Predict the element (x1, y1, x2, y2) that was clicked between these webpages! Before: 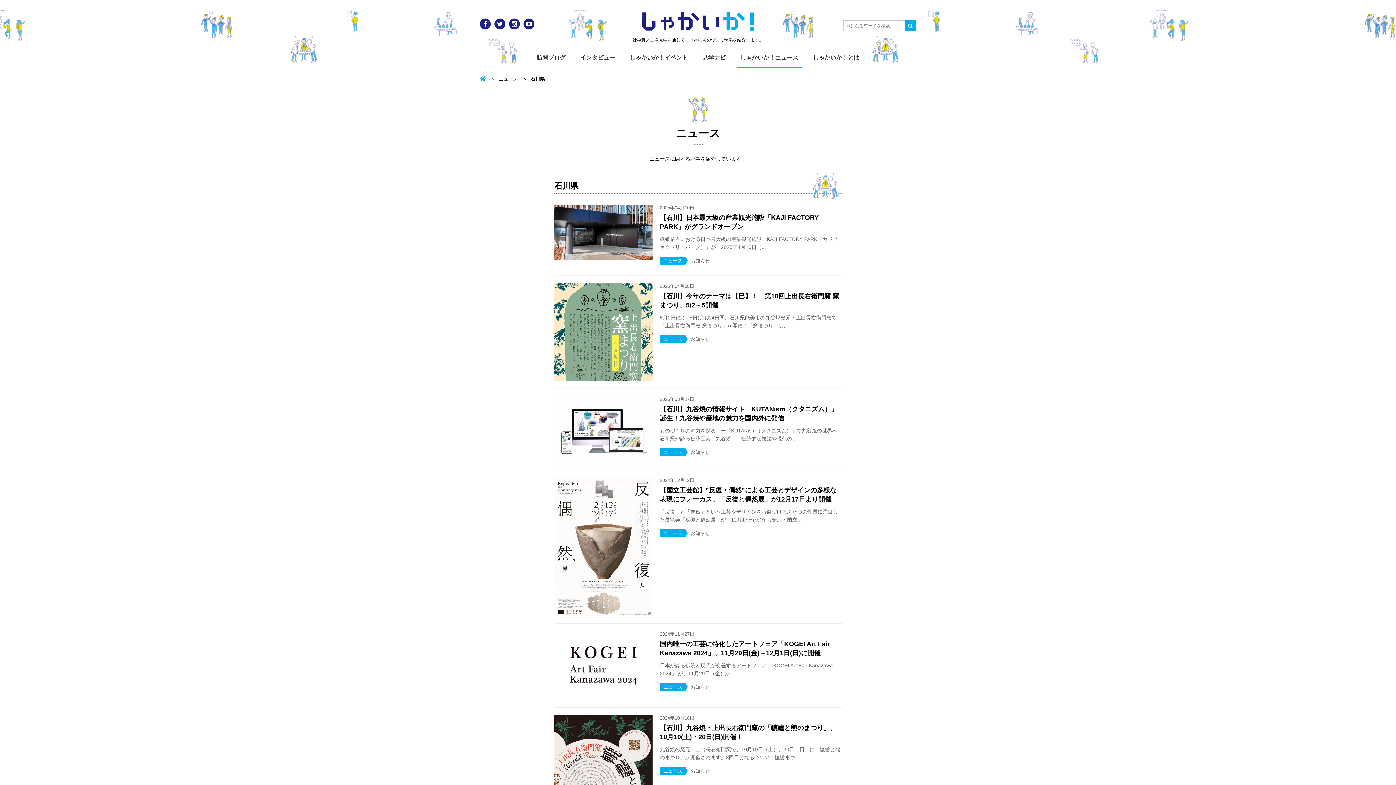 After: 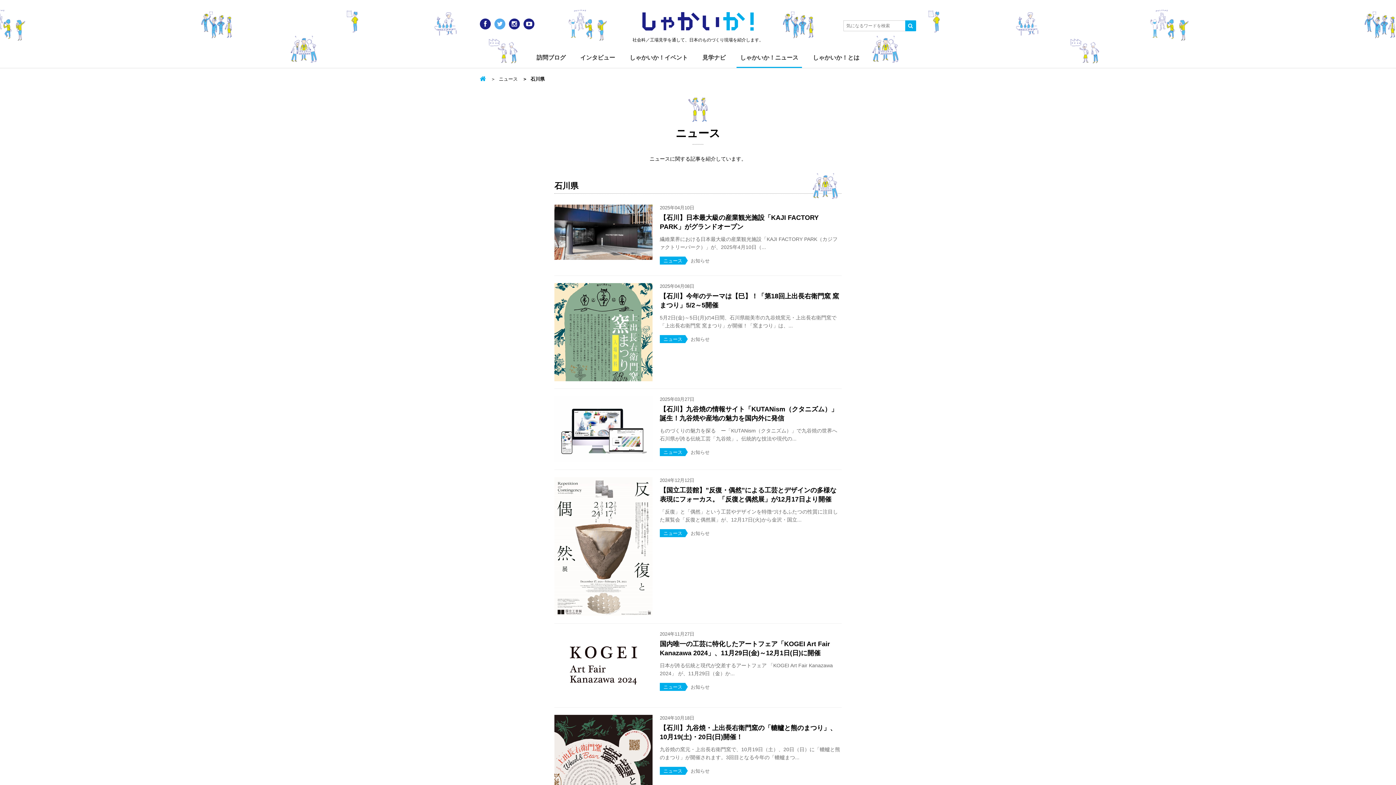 Action: bbox: (494, 18, 505, 29)